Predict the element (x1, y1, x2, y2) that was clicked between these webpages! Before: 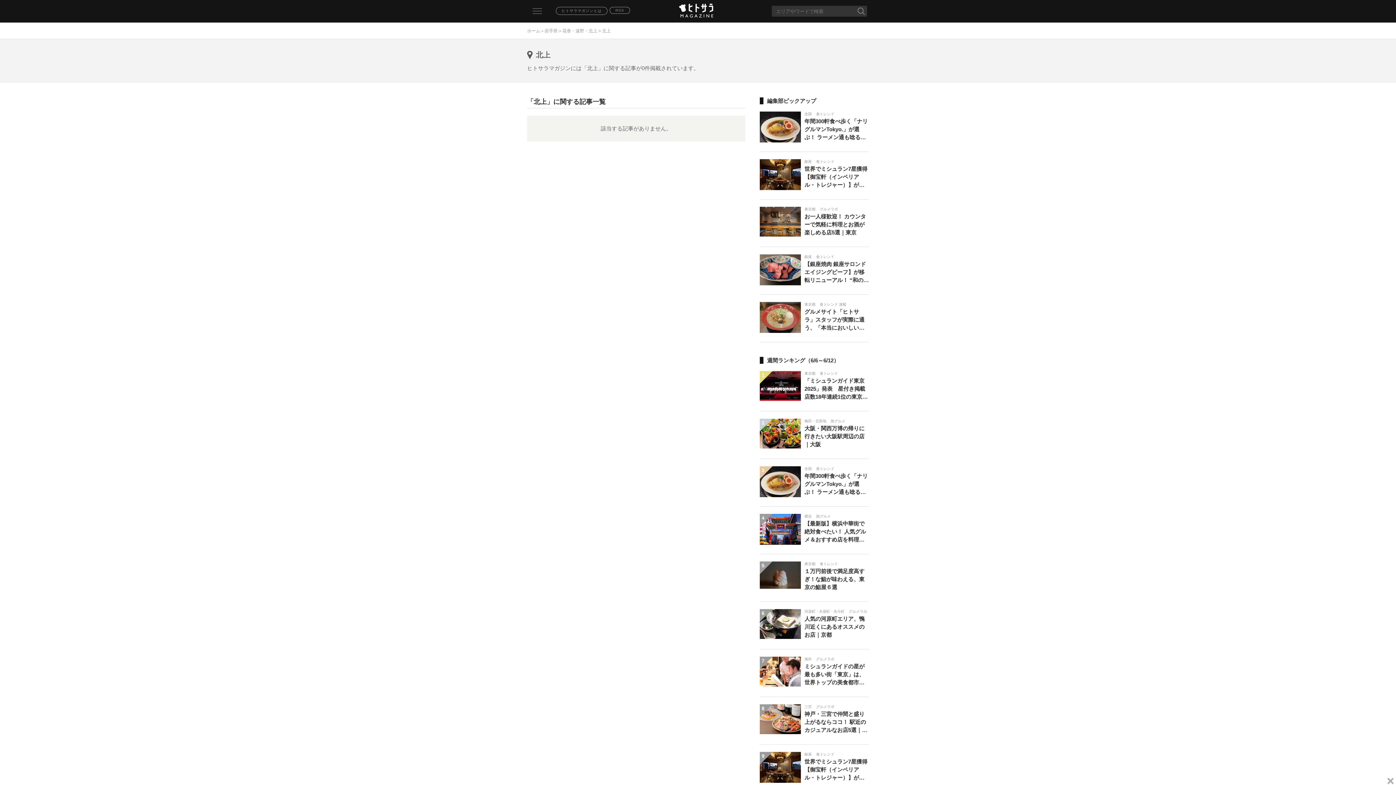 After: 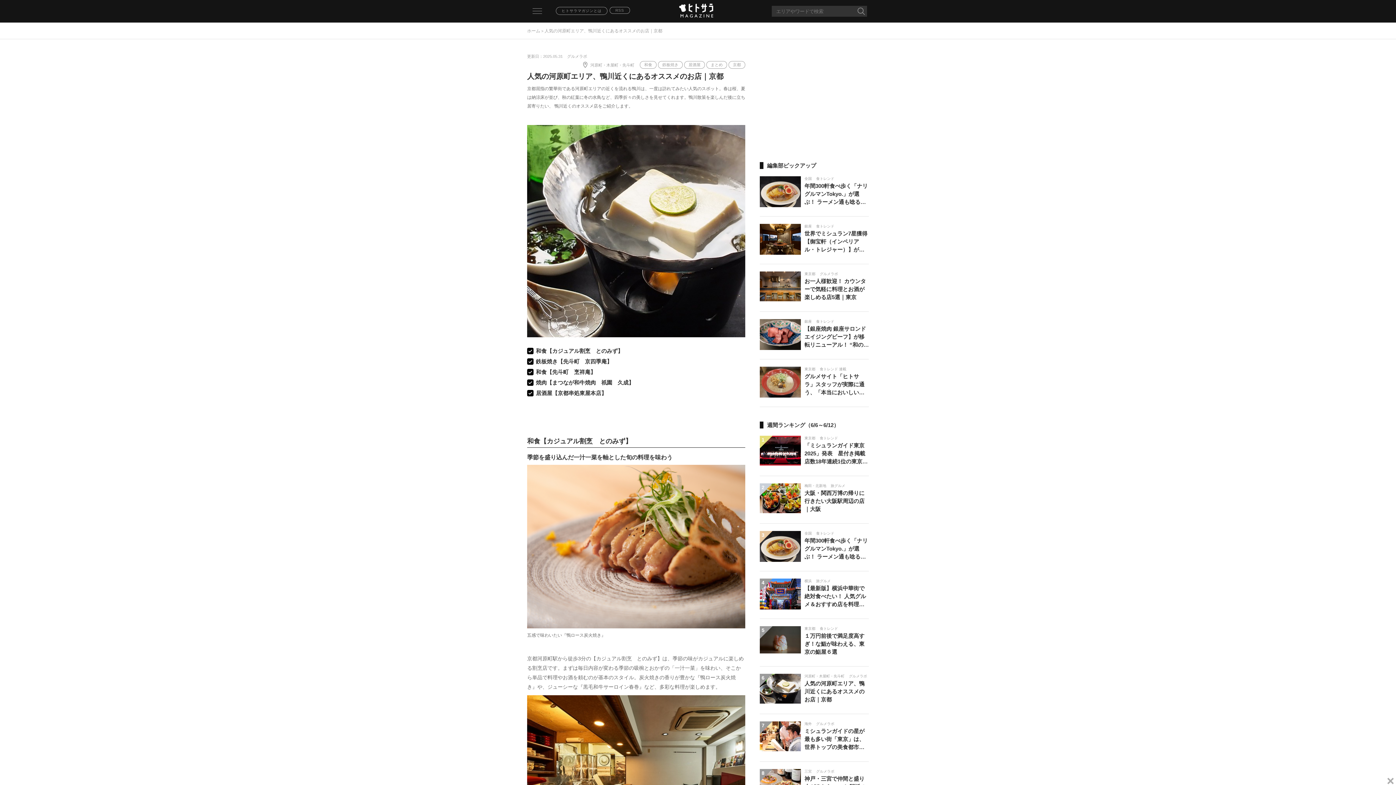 Action: bbox: (760, 602, 869, 649) label: 6

	

河原町・木屋町・先斗町グルメラボ

人気の河原町エリア、鴨川近くにあるオススメのお店｜京都